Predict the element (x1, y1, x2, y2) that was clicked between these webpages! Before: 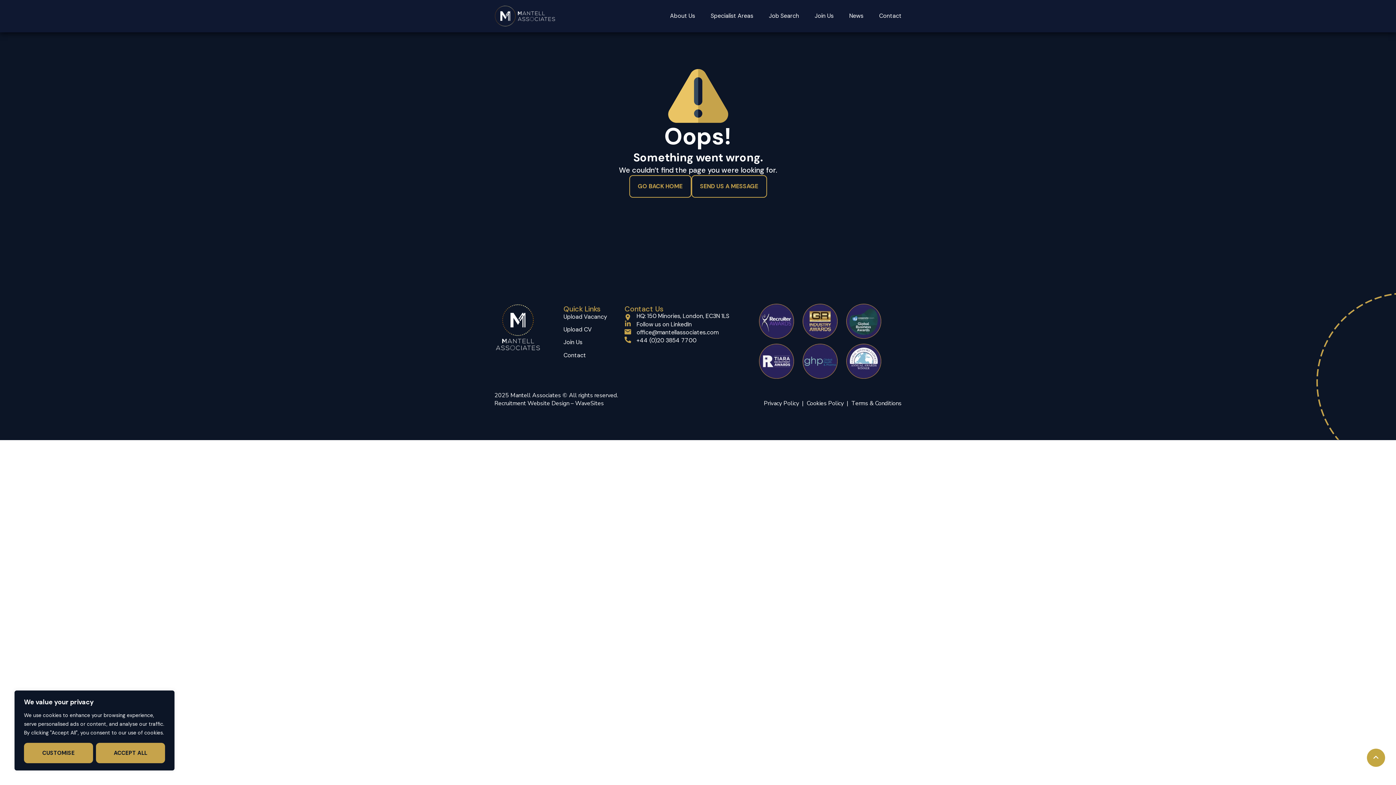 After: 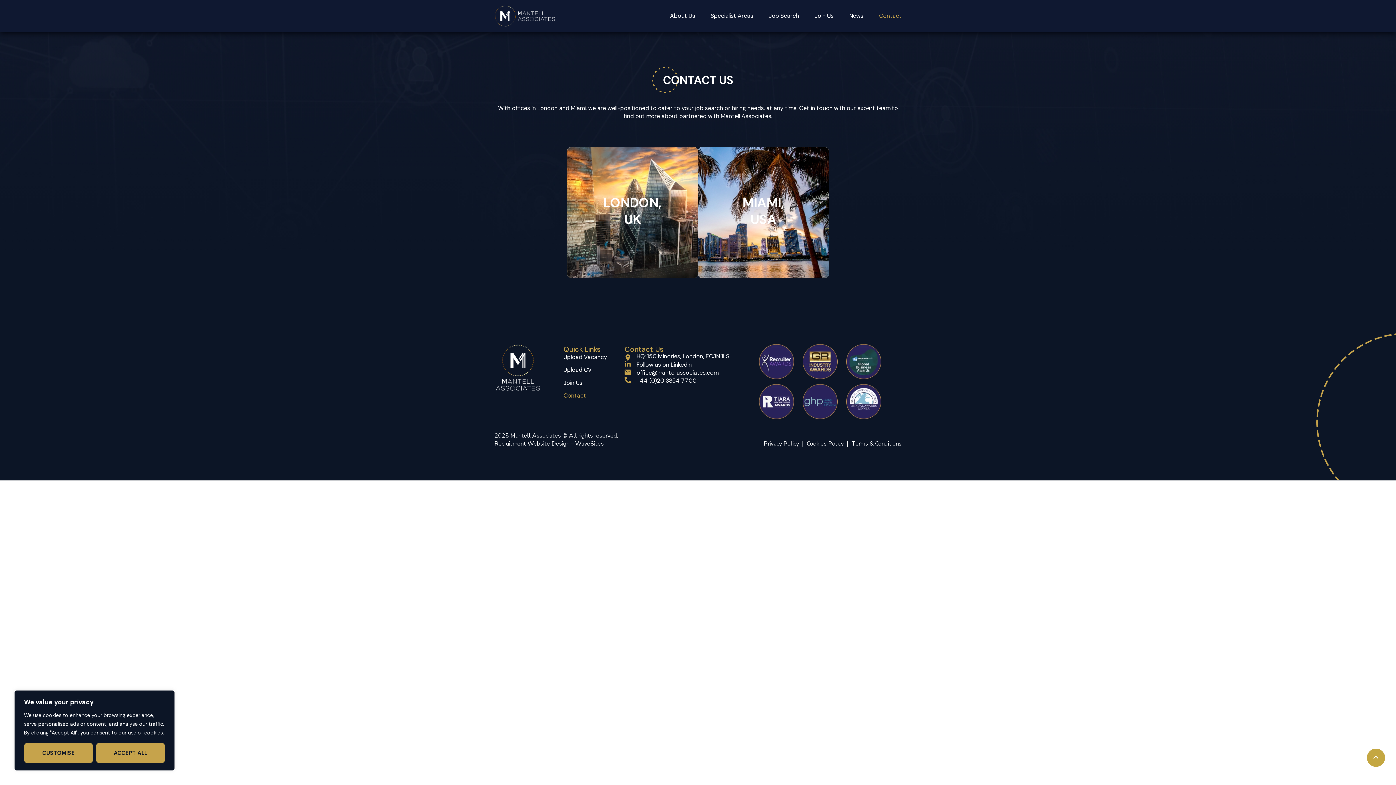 Action: label: Contact bbox: (879, 7, 901, 24)